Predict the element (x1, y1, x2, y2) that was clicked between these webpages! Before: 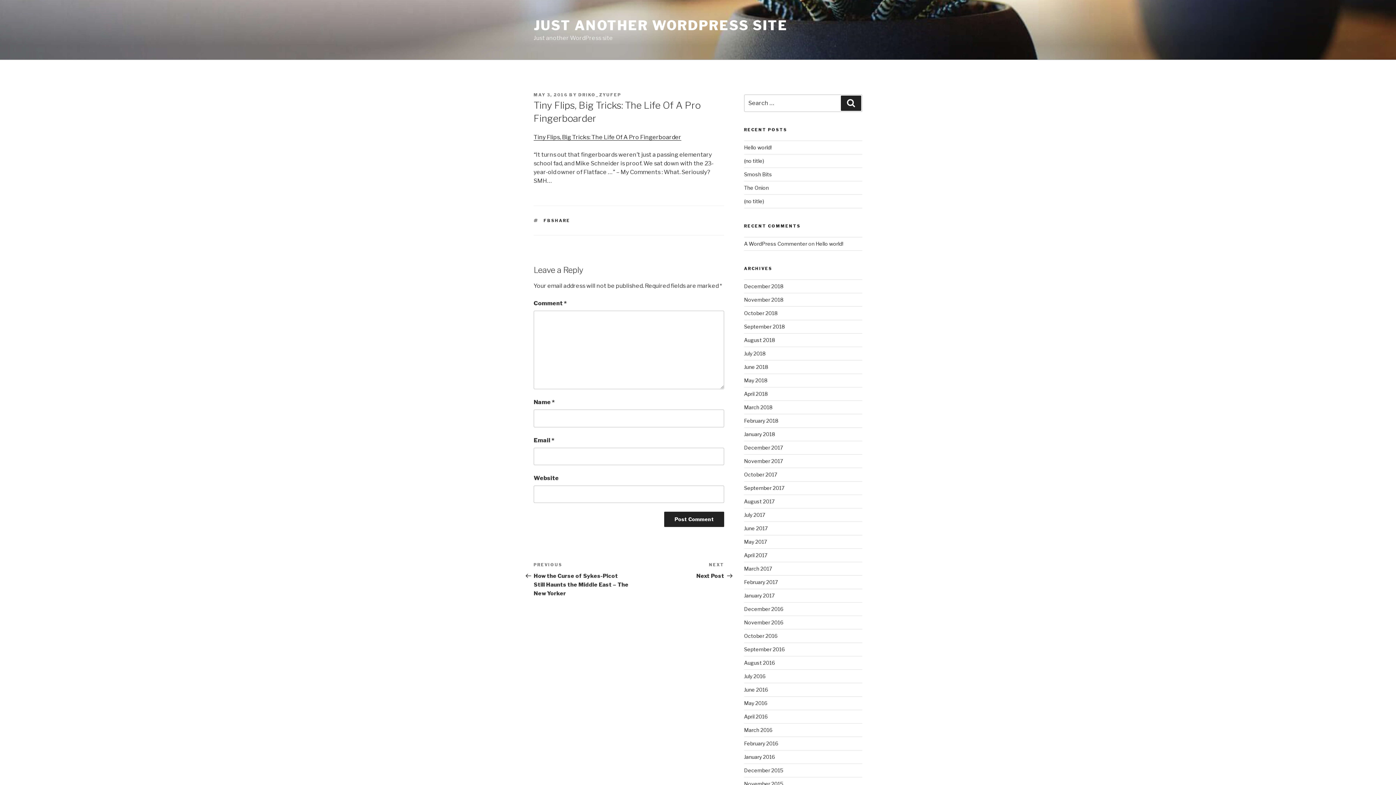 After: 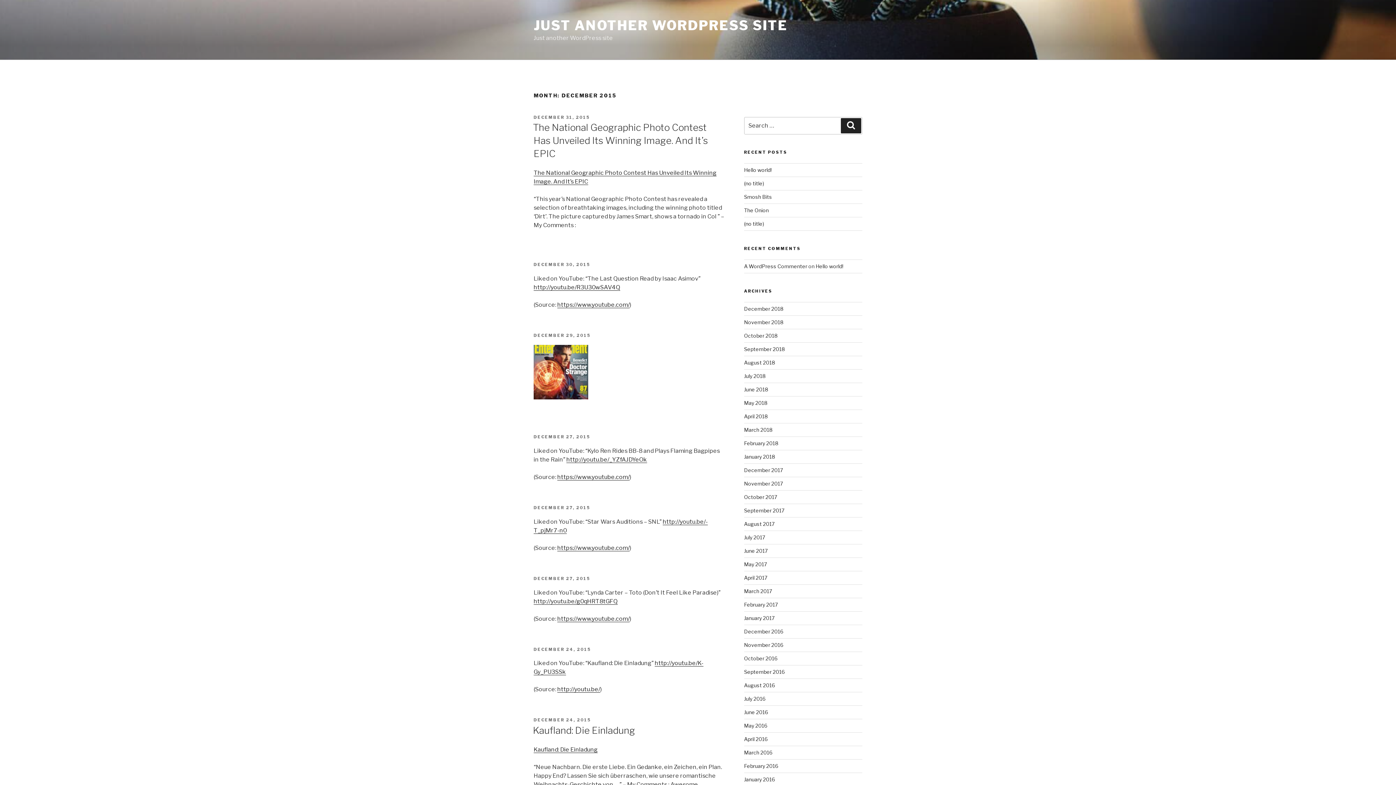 Action: bbox: (744, 767, 783, 773) label: December 2015